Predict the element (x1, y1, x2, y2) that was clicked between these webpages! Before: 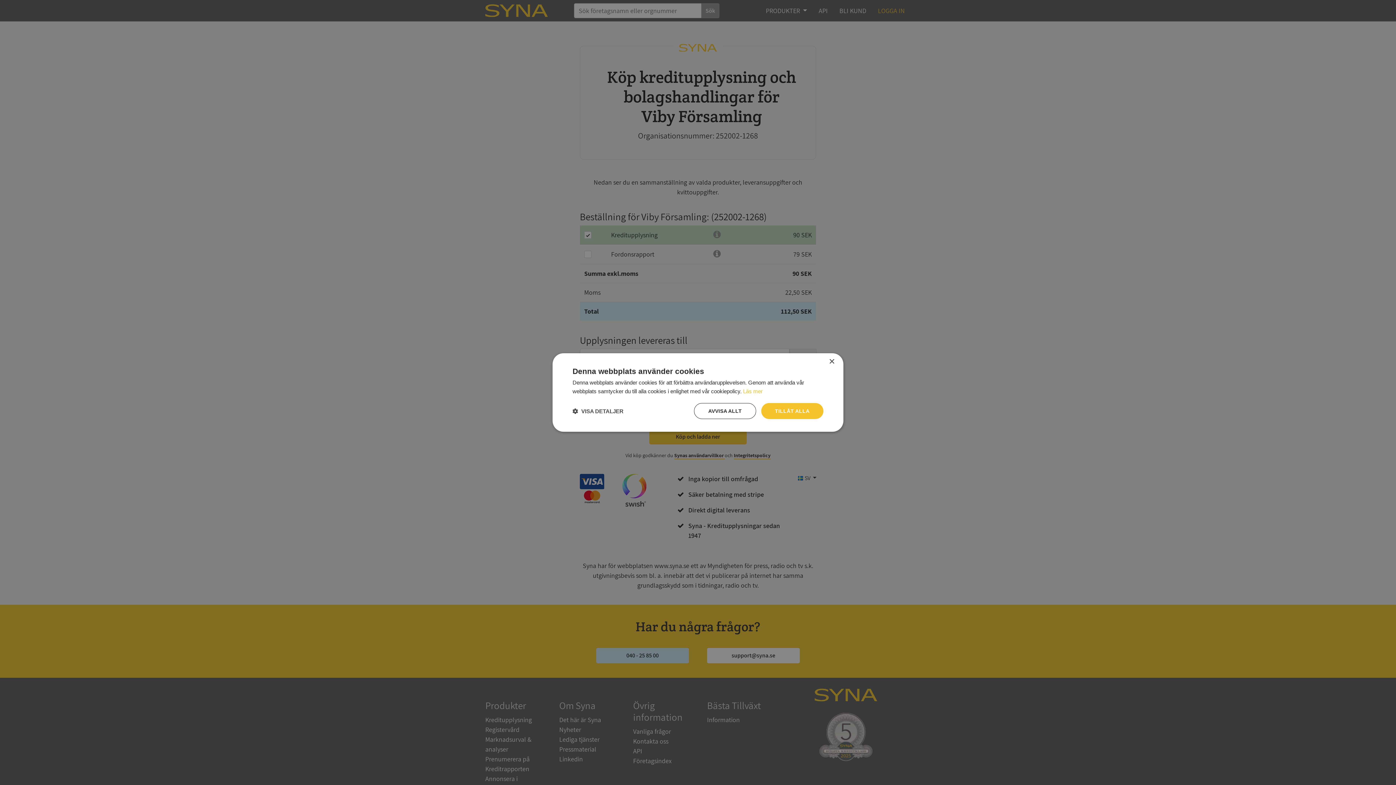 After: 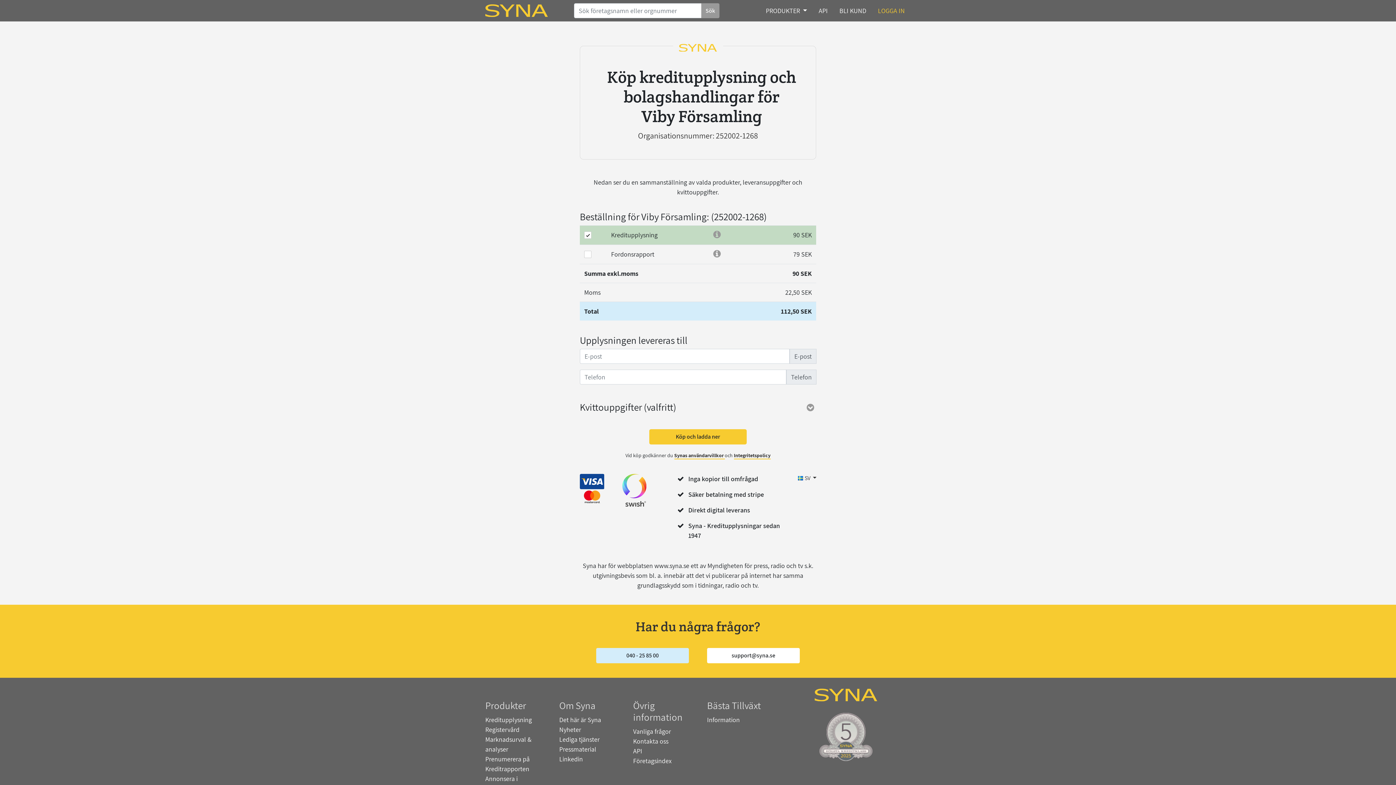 Action: bbox: (761, 403, 823, 419) label: TILLÅT ALLA